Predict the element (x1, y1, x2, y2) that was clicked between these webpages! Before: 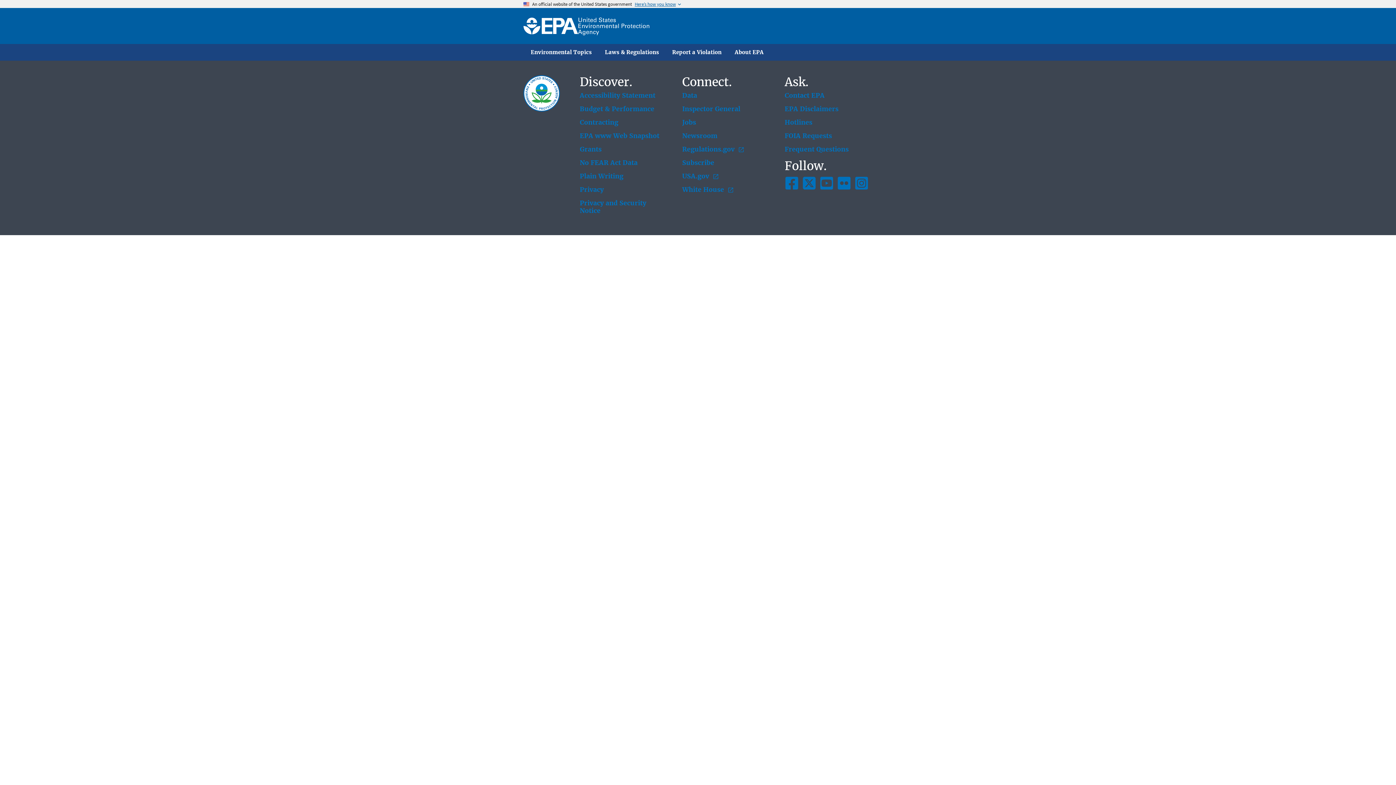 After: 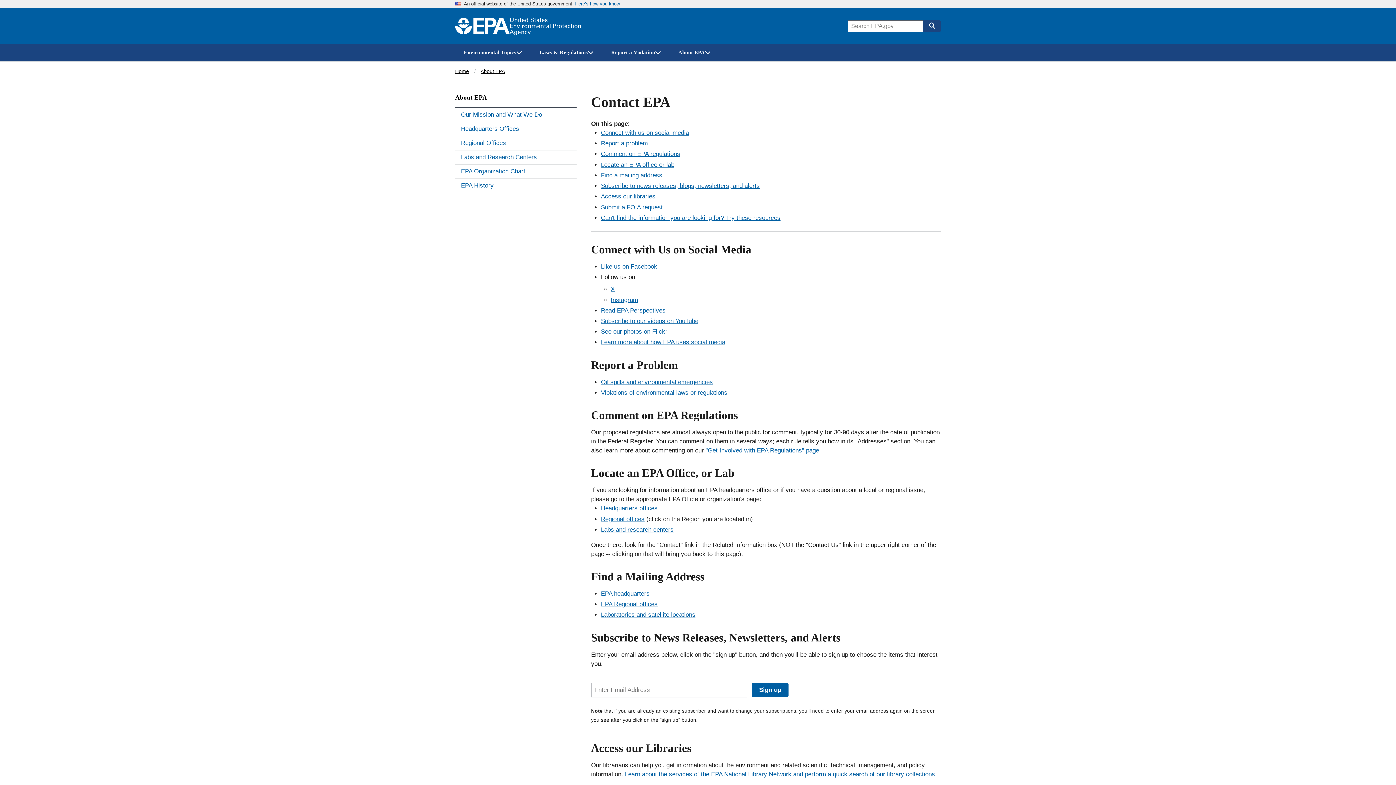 Action: bbox: (784, 92, 872, 99) label: Contact EPA